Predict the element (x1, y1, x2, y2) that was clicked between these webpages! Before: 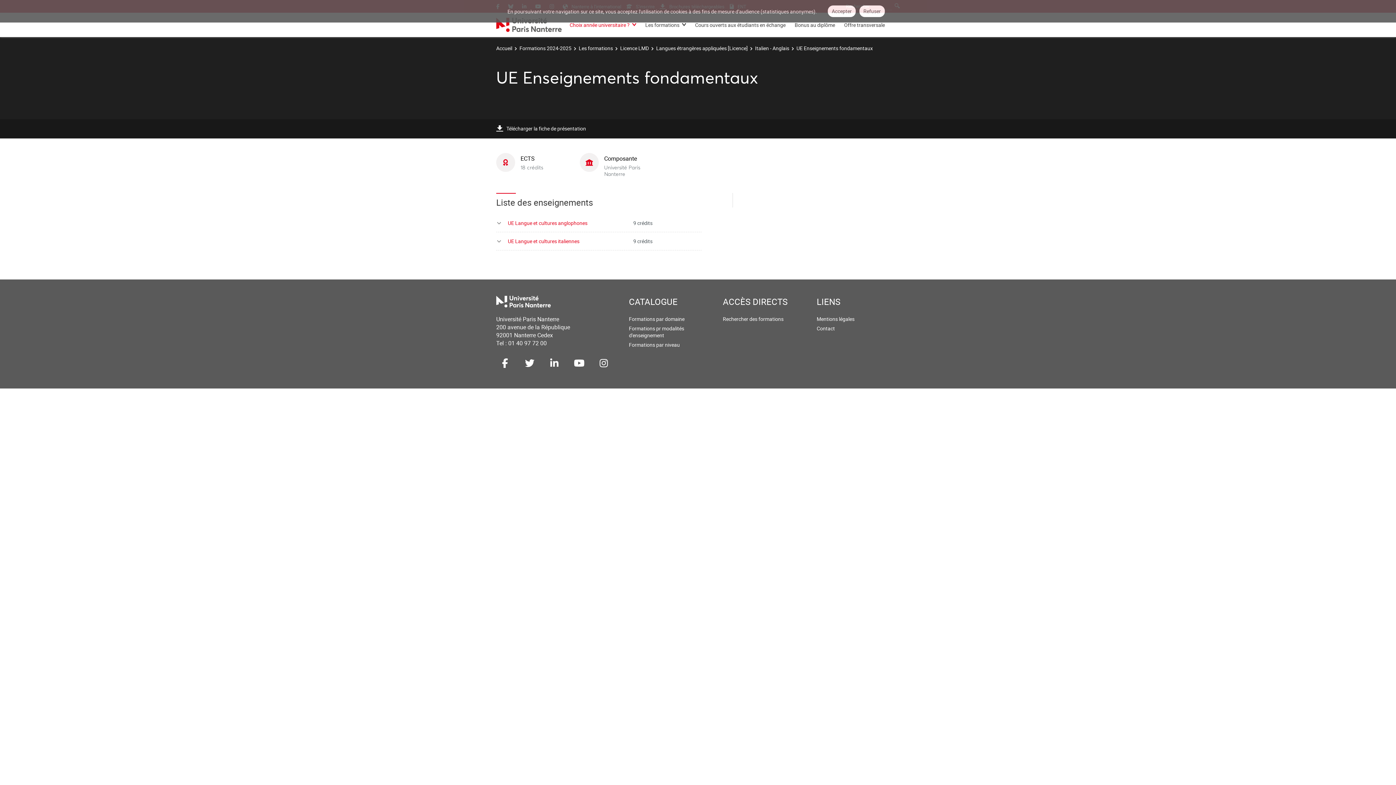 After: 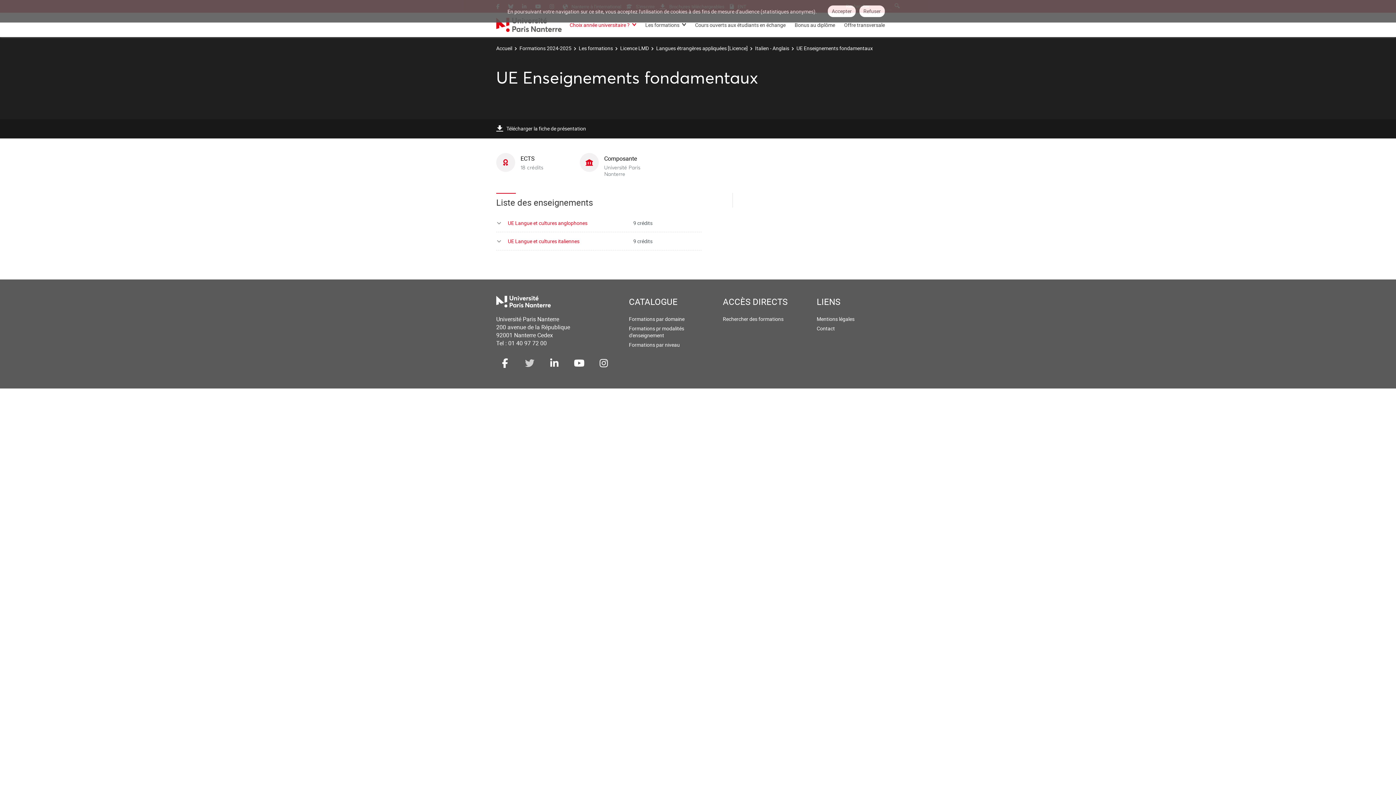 Action: bbox: (521, 354, 538, 372)